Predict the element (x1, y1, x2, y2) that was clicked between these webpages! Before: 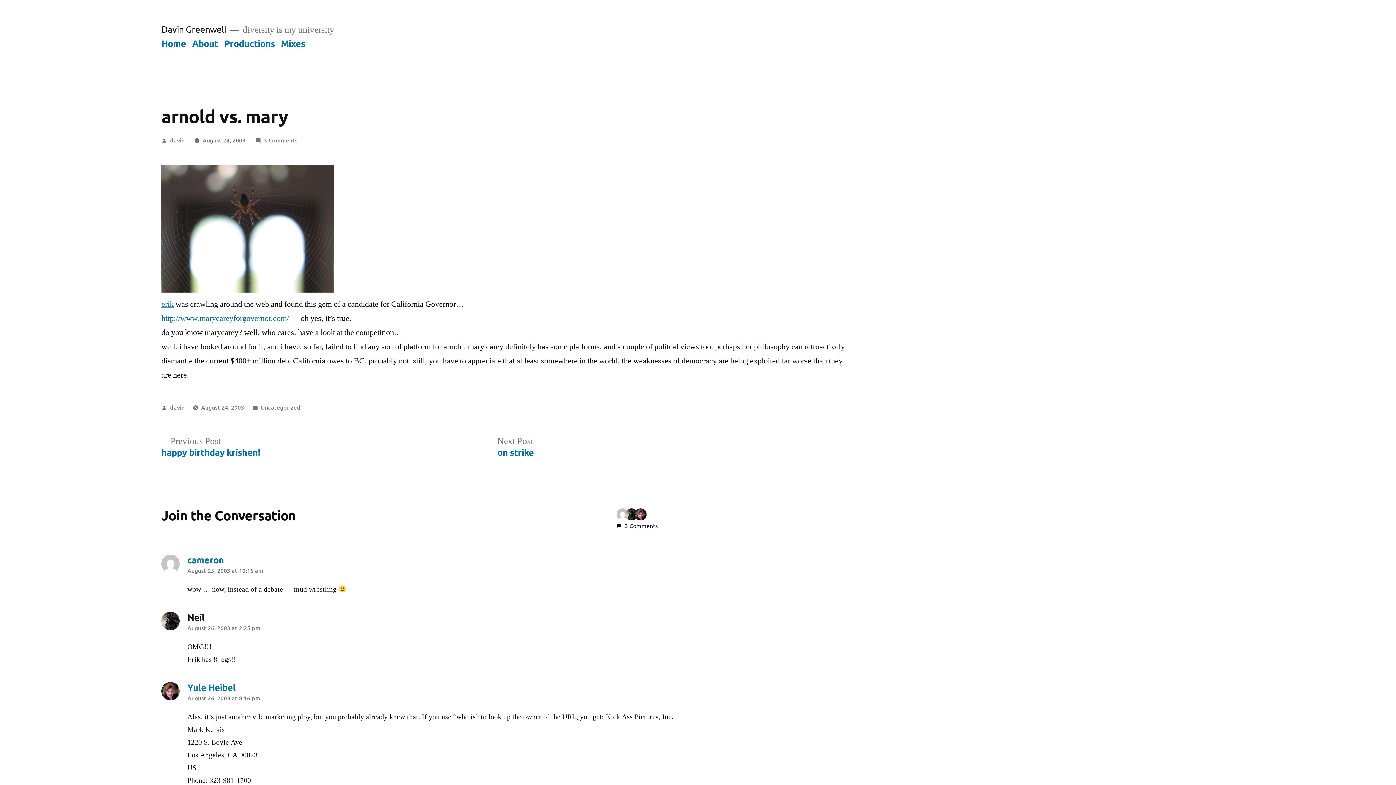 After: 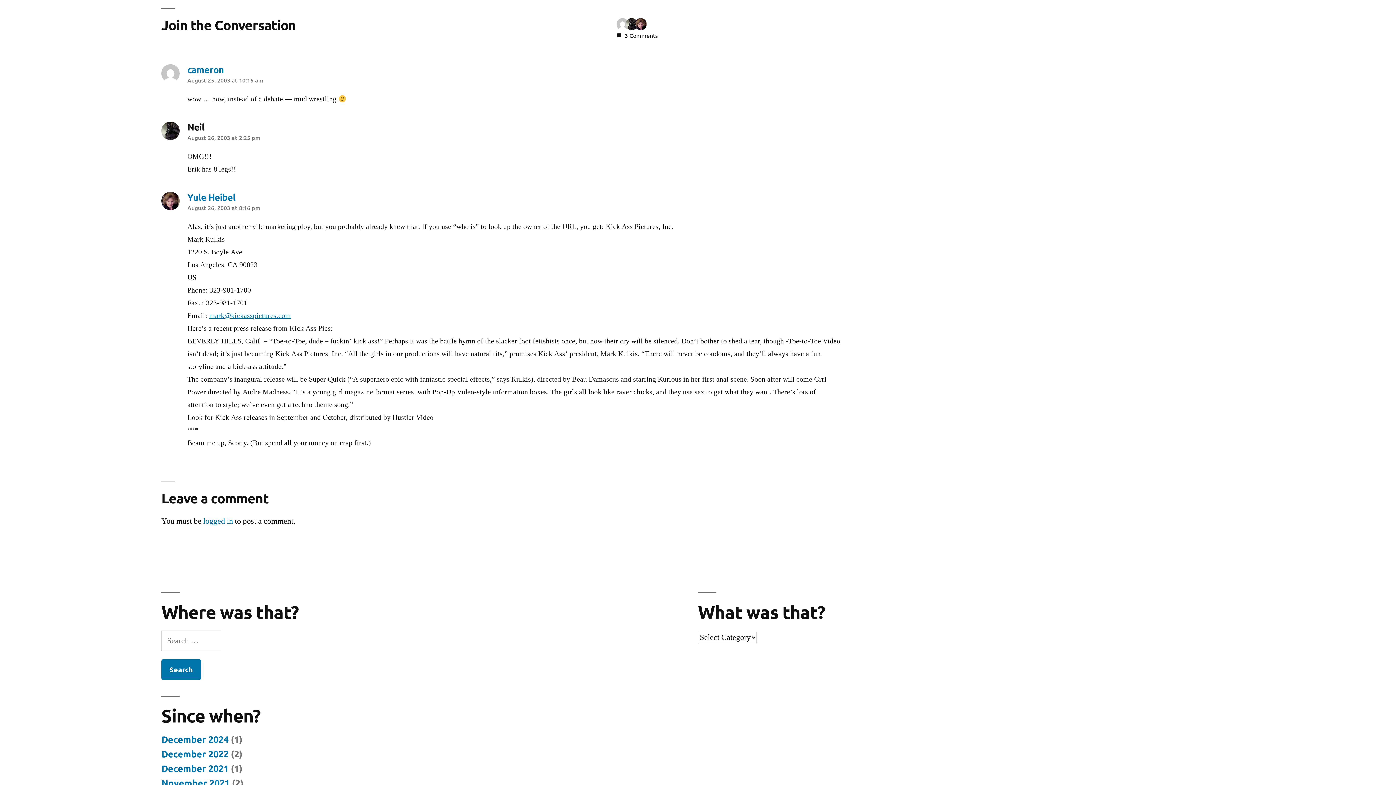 Action: bbox: (263, 135, 297, 143) label: 3 Comments
on arnold vs. mary